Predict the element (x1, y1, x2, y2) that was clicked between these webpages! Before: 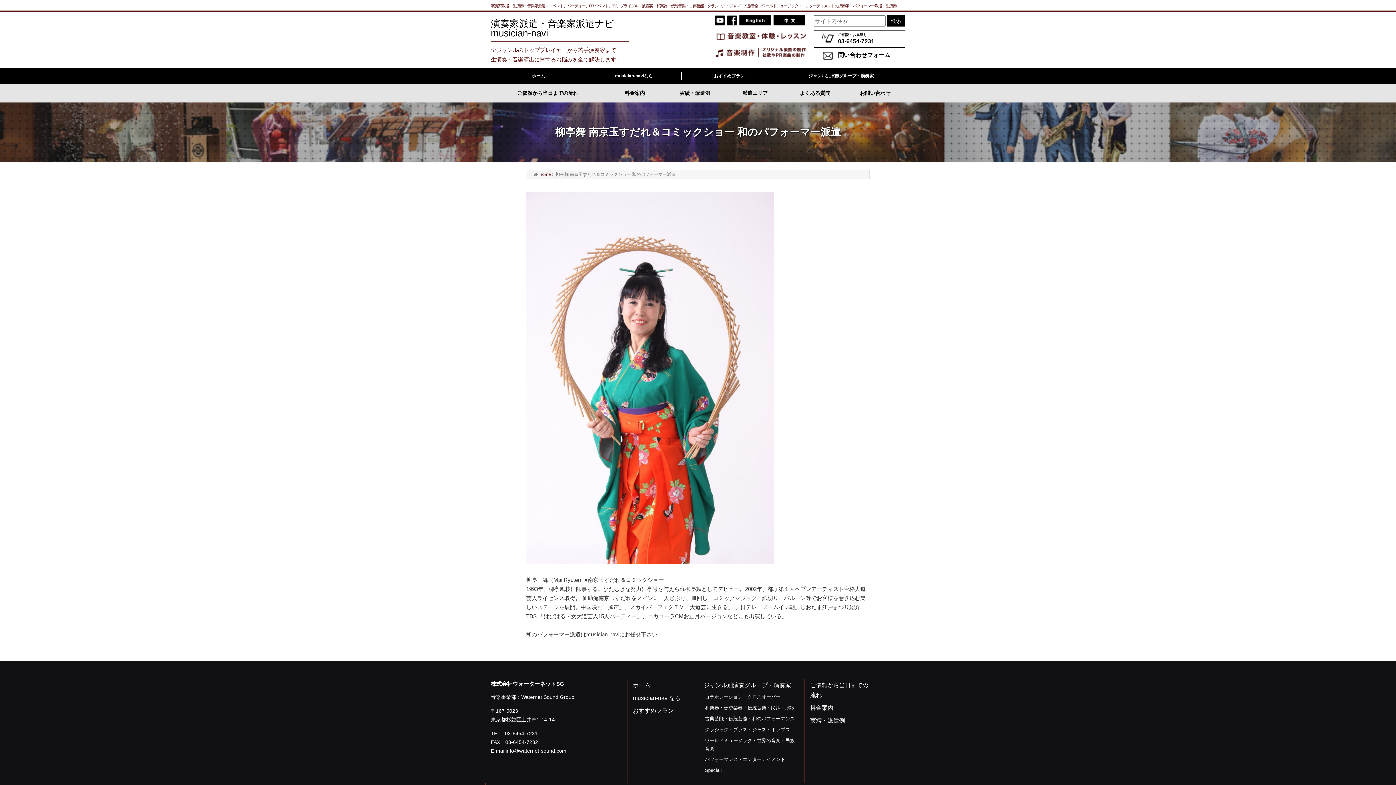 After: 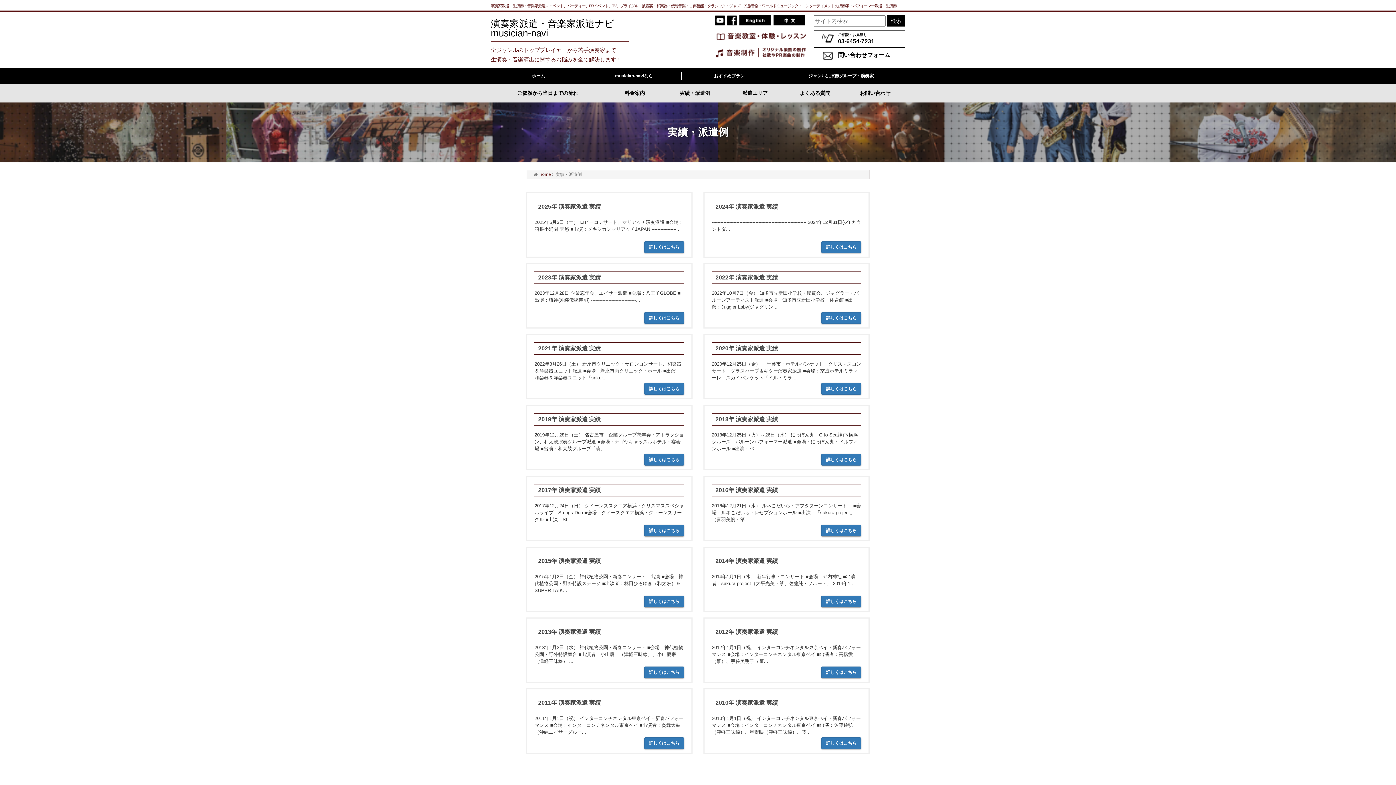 Action: bbox: (810, 717, 845, 724) label: 実績・派遣例